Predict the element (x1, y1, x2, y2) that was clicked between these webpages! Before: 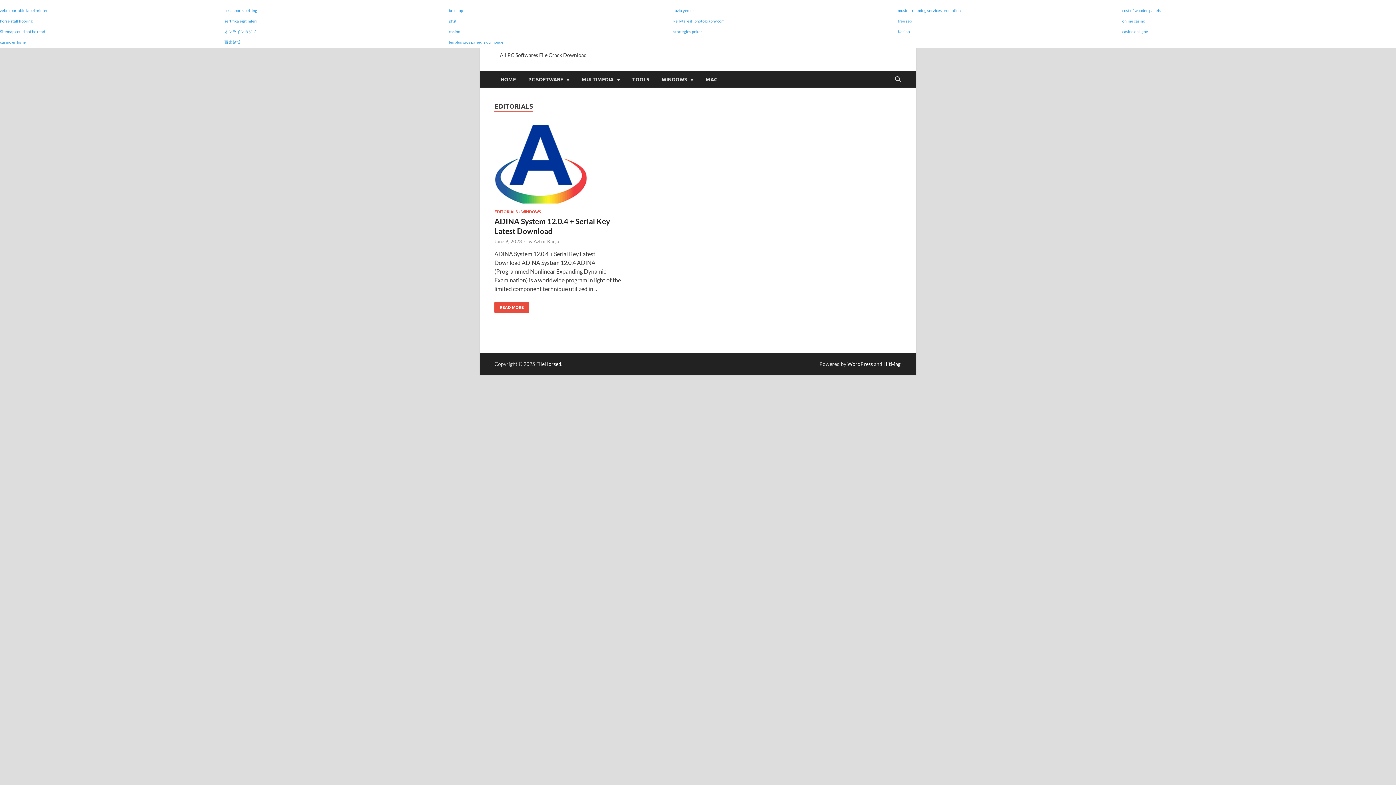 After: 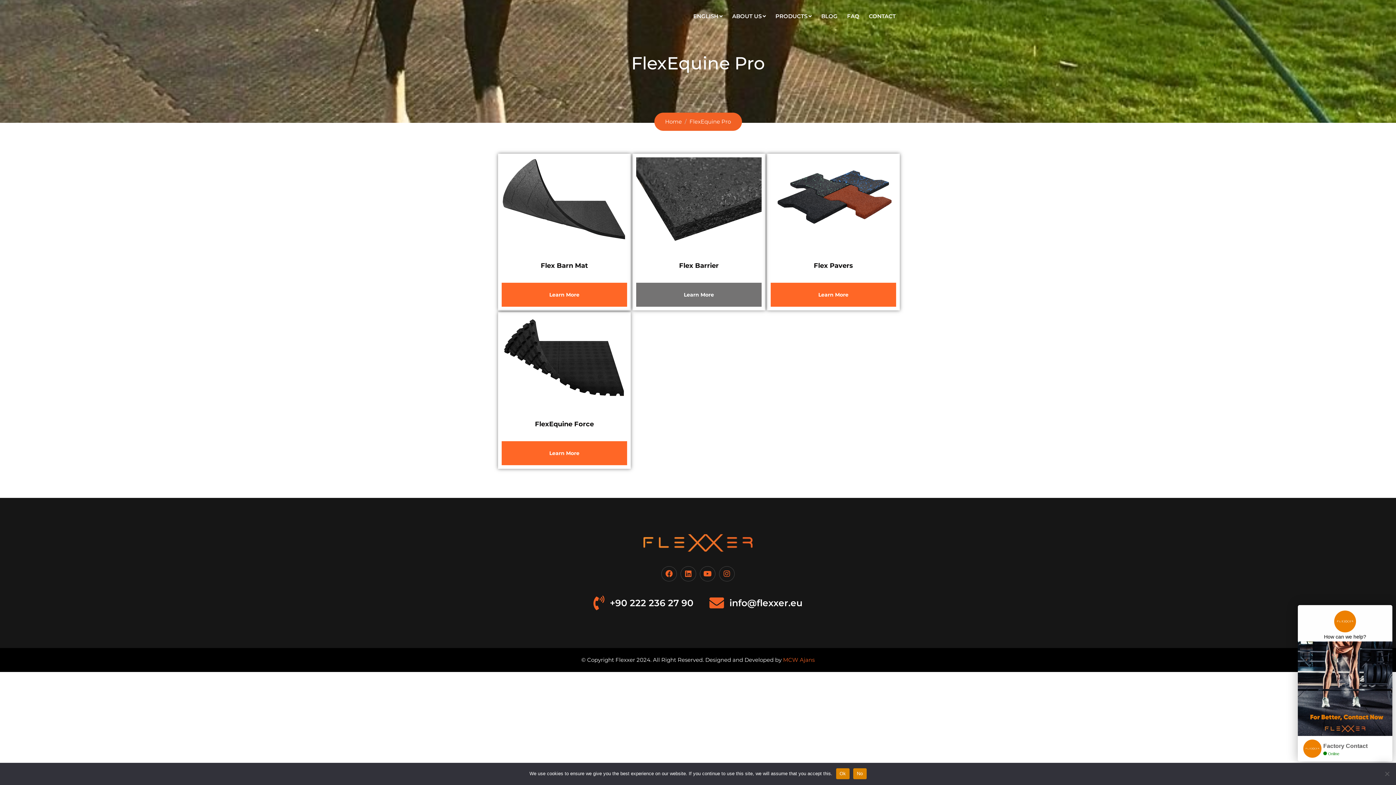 Action: label: horse stall flooring bbox: (0, 18, 32, 23)